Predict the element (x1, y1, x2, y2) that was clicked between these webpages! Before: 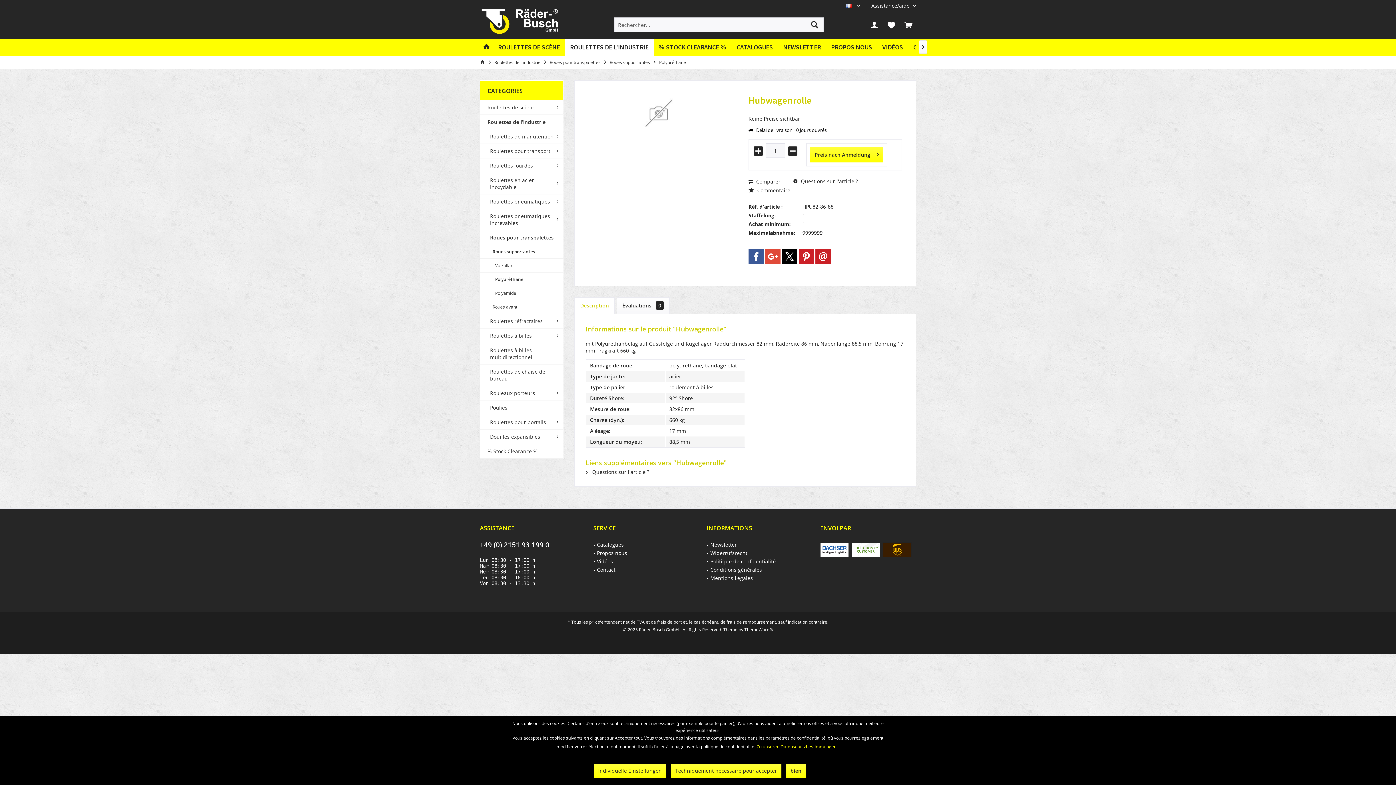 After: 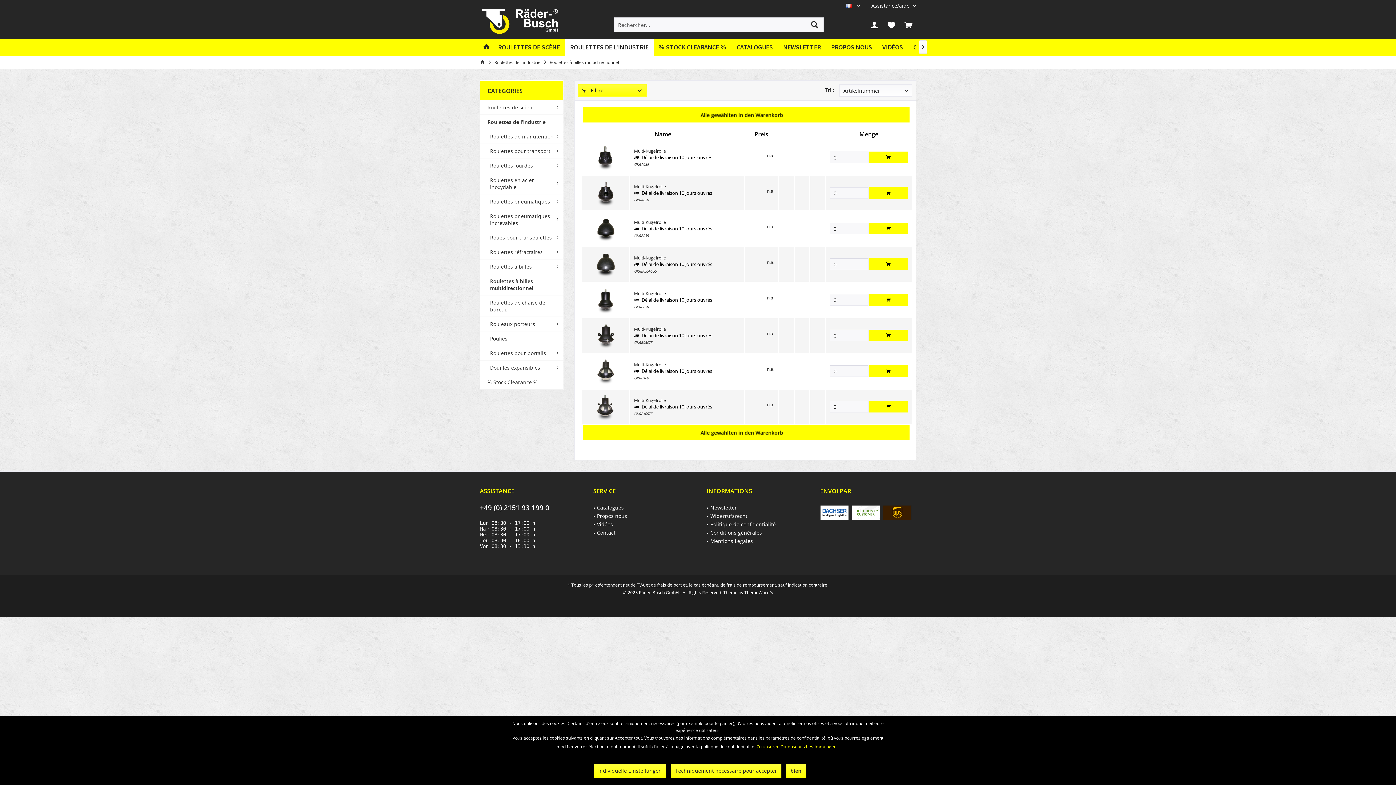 Action: label: Roulettes à billes multidirectionnel bbox: (480, 343, 563, 364)